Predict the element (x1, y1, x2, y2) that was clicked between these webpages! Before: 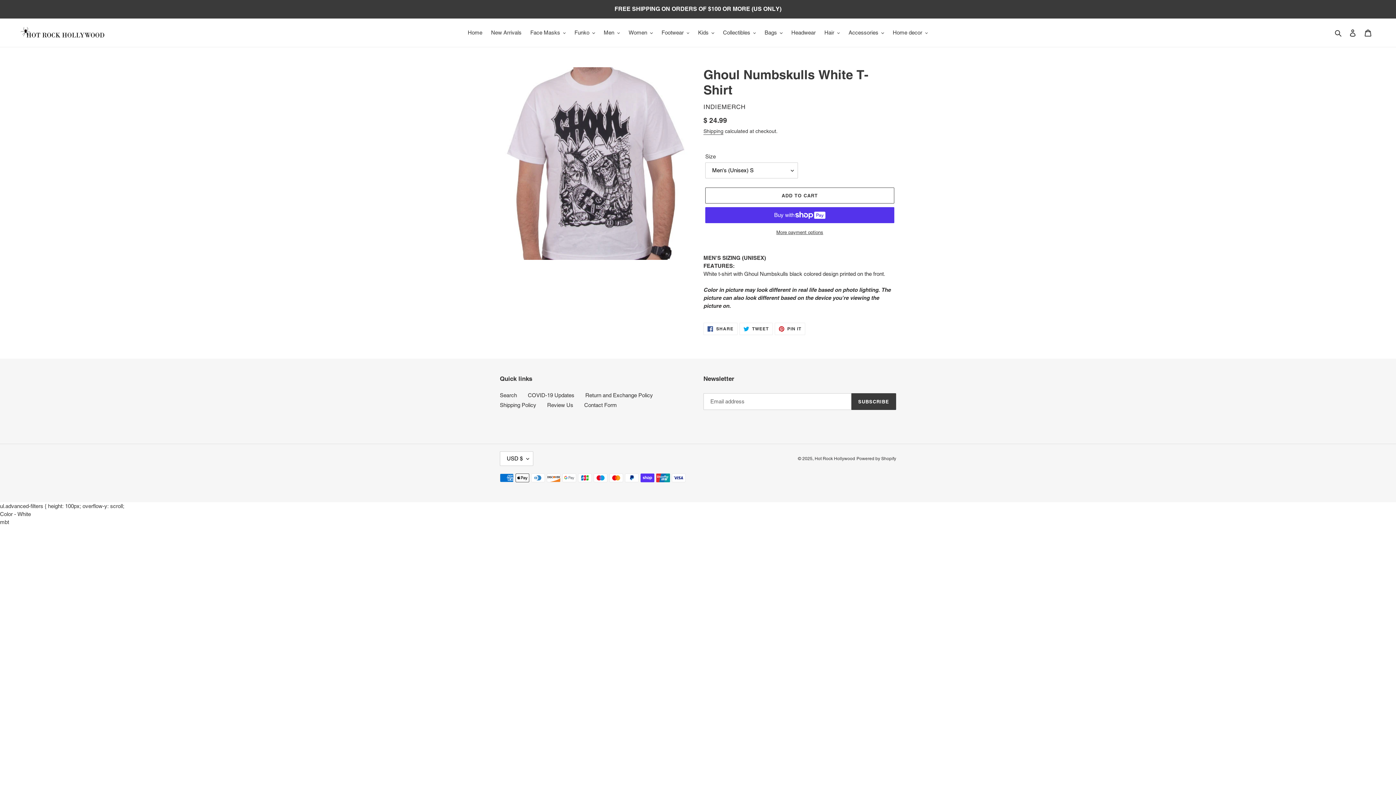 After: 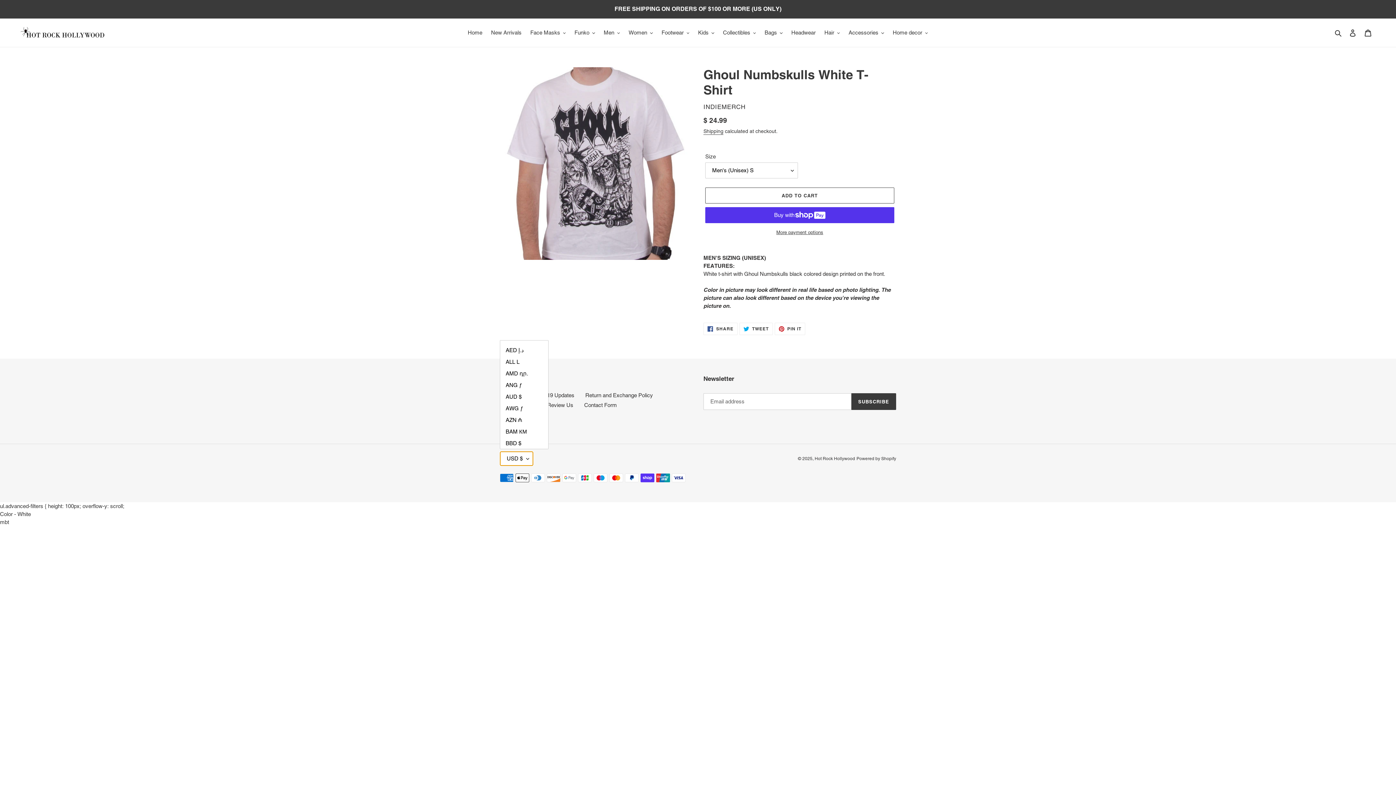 Action: label: USD $ bbox: (500, 451, 533, 466)